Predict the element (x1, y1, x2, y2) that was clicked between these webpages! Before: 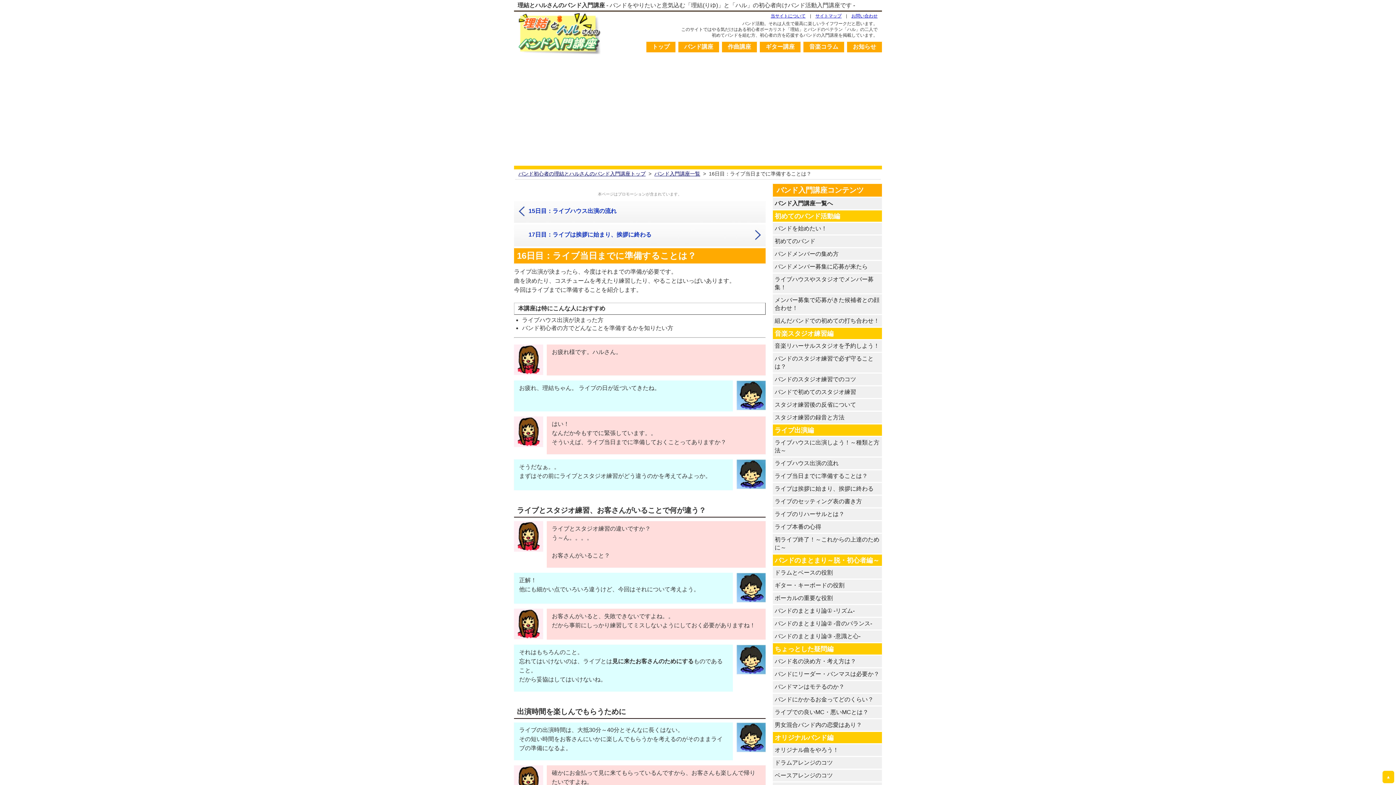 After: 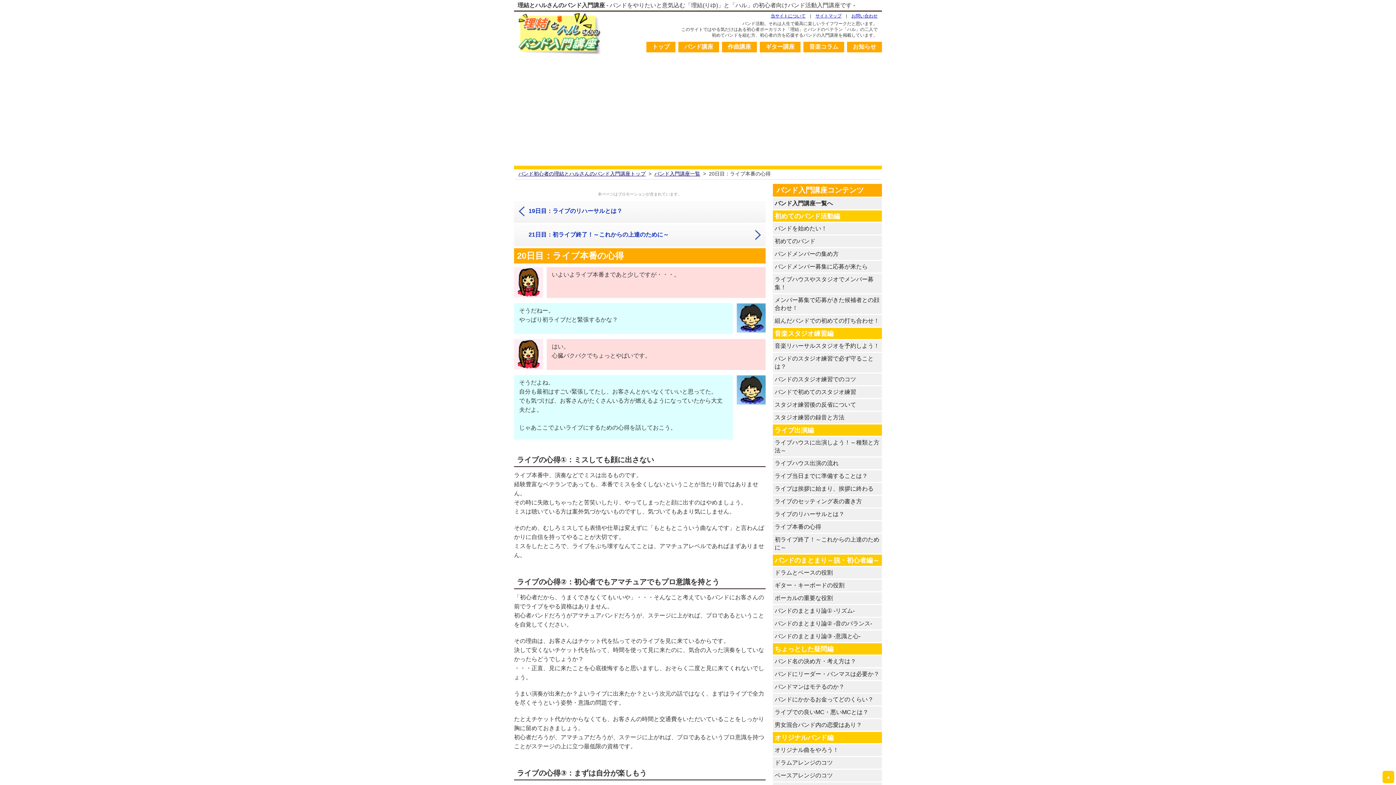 Action: bbox: (773, 521, 882, 533) label: ライブ本番の心得